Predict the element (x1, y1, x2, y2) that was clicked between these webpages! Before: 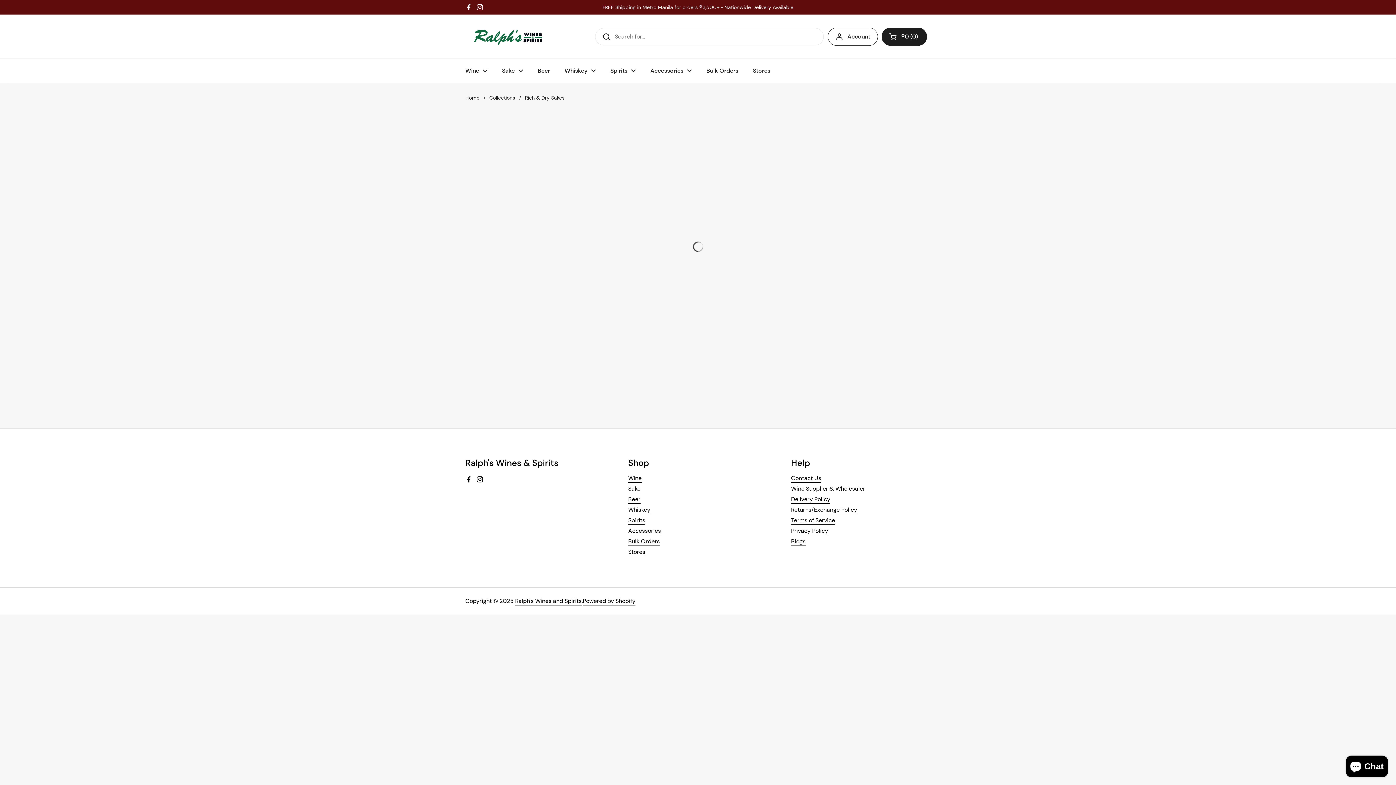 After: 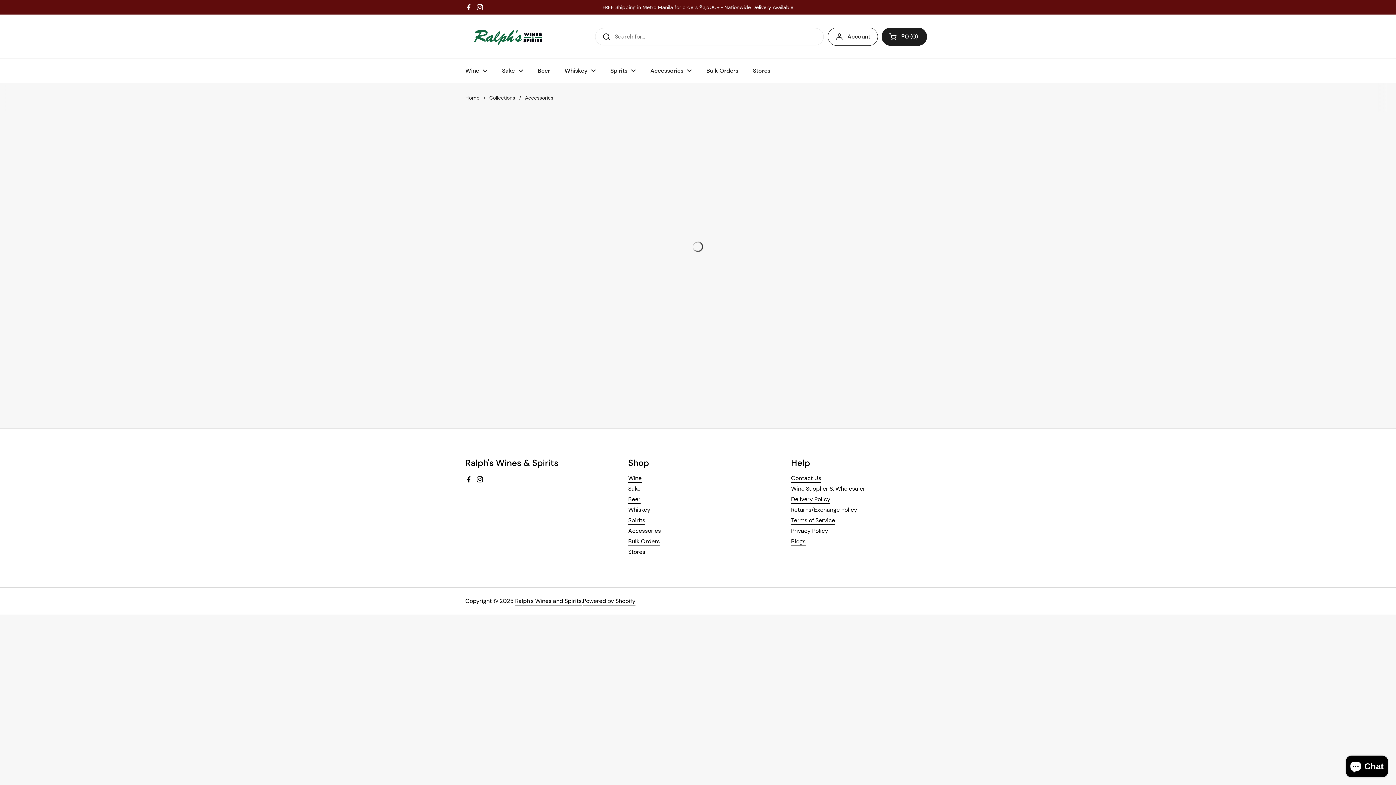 Action: bbox: (643, 62, 699, 79) label: Accessories